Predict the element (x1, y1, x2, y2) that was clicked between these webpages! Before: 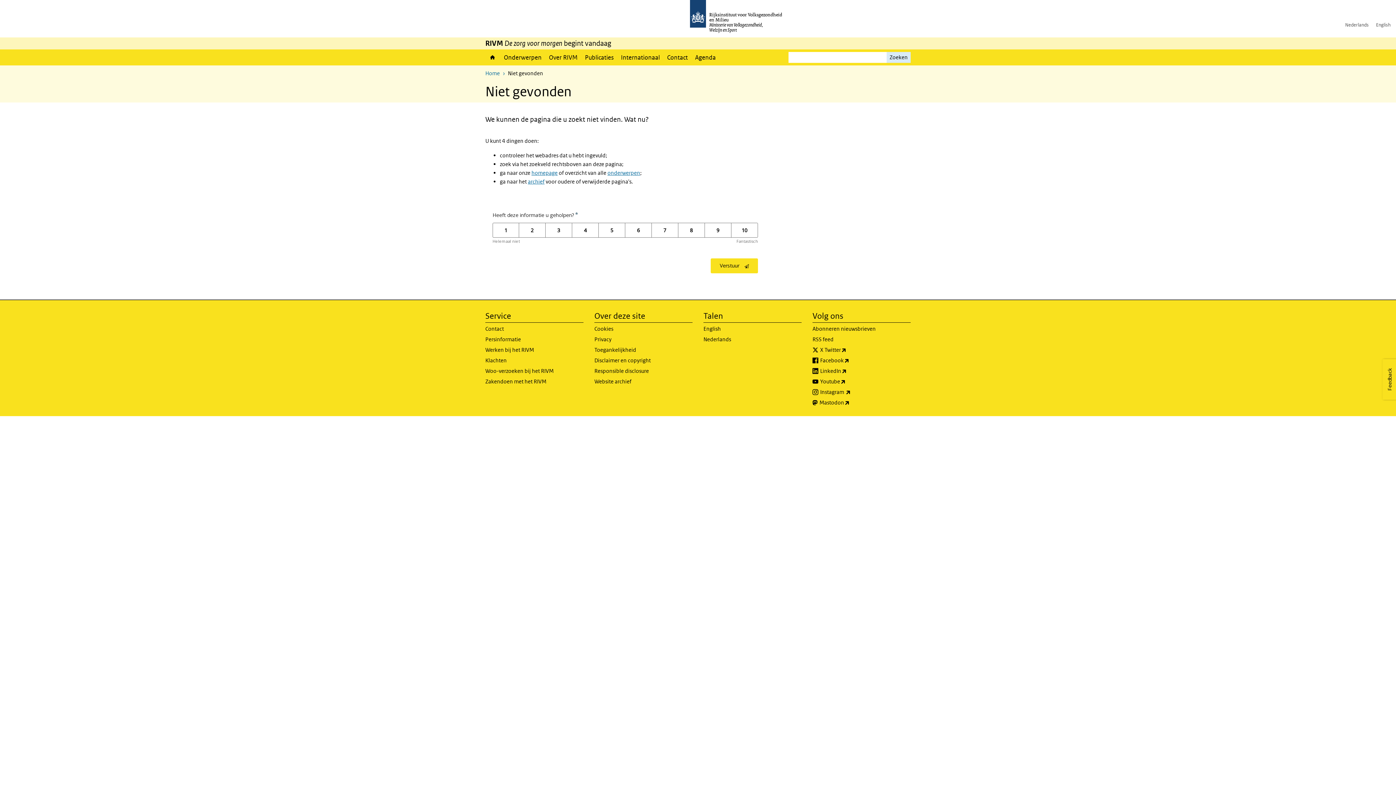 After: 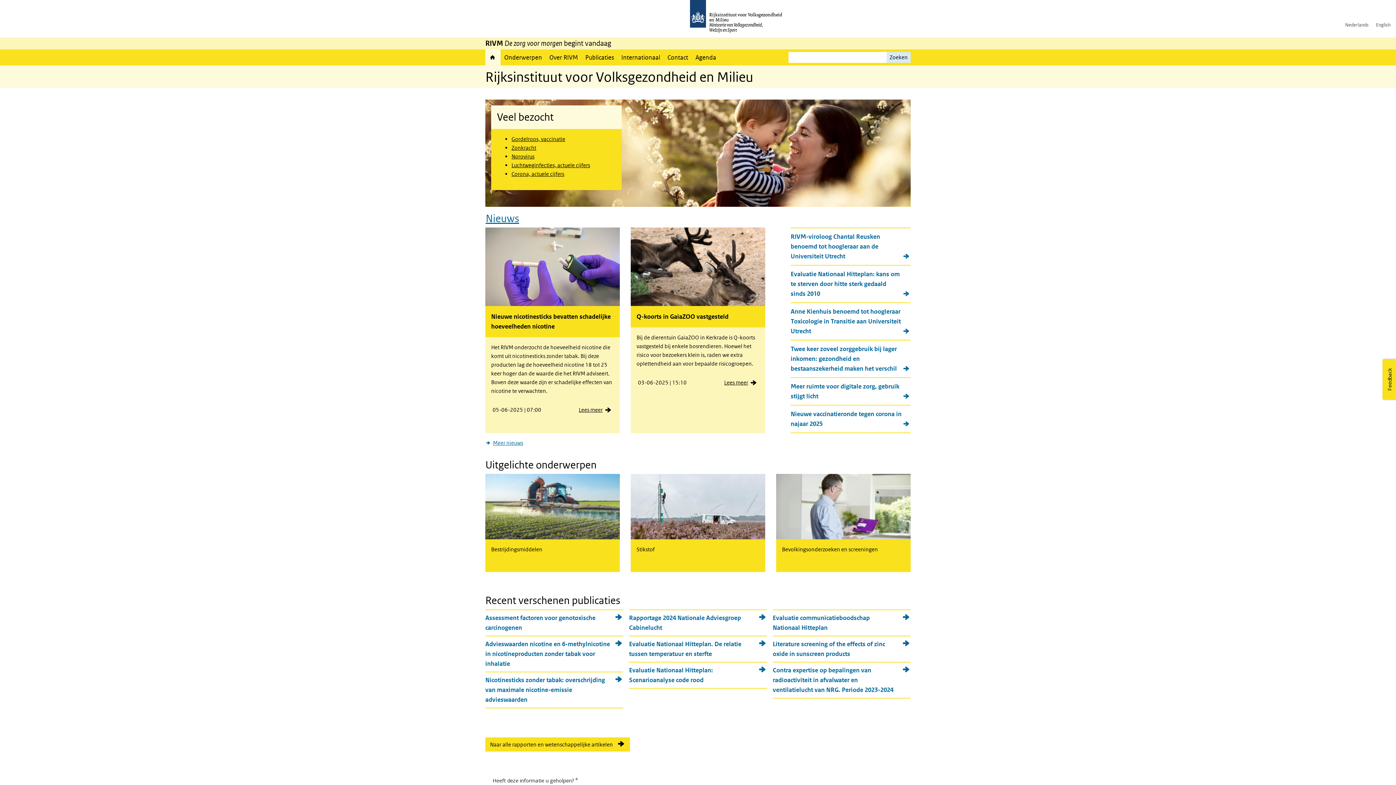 Action: bbox: (1341, 18, 1372, 31) label: Nederlands